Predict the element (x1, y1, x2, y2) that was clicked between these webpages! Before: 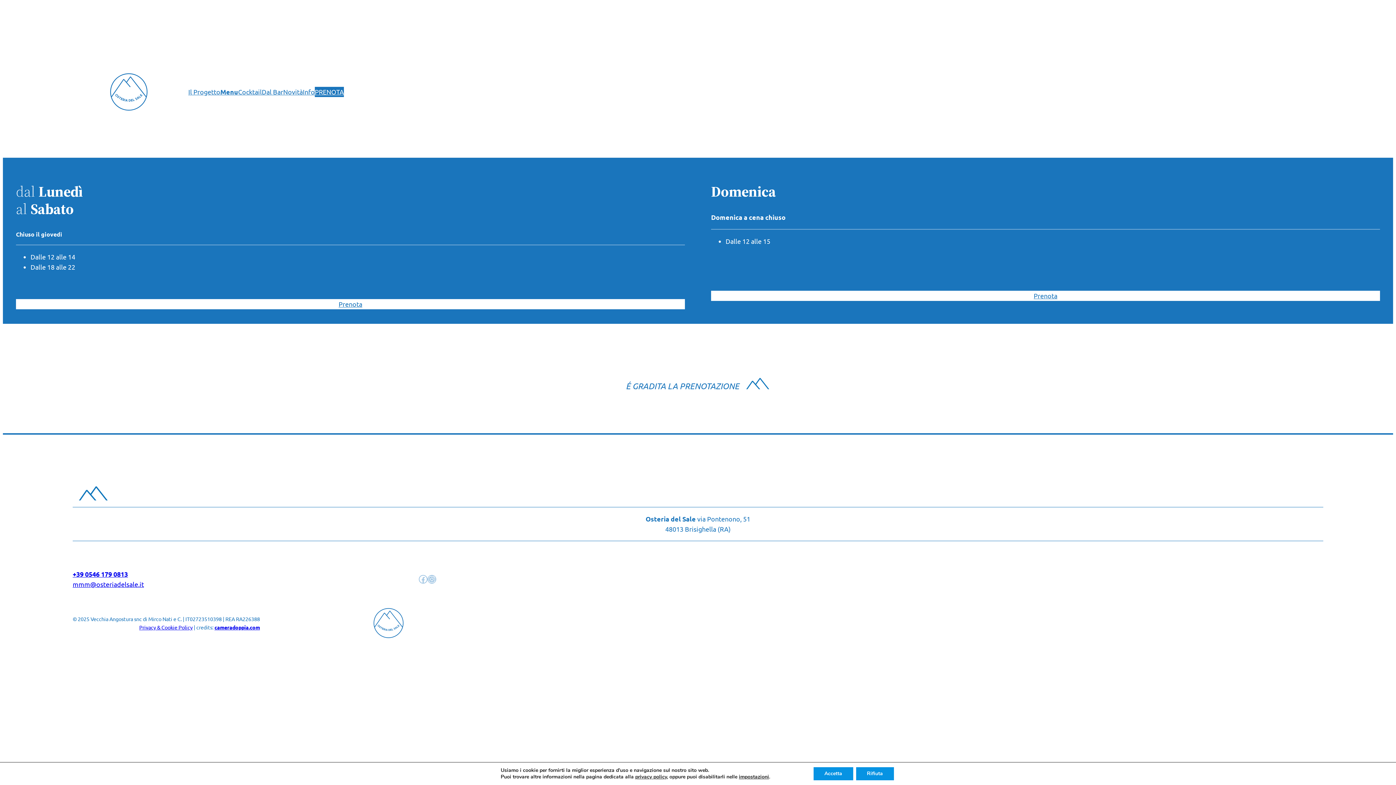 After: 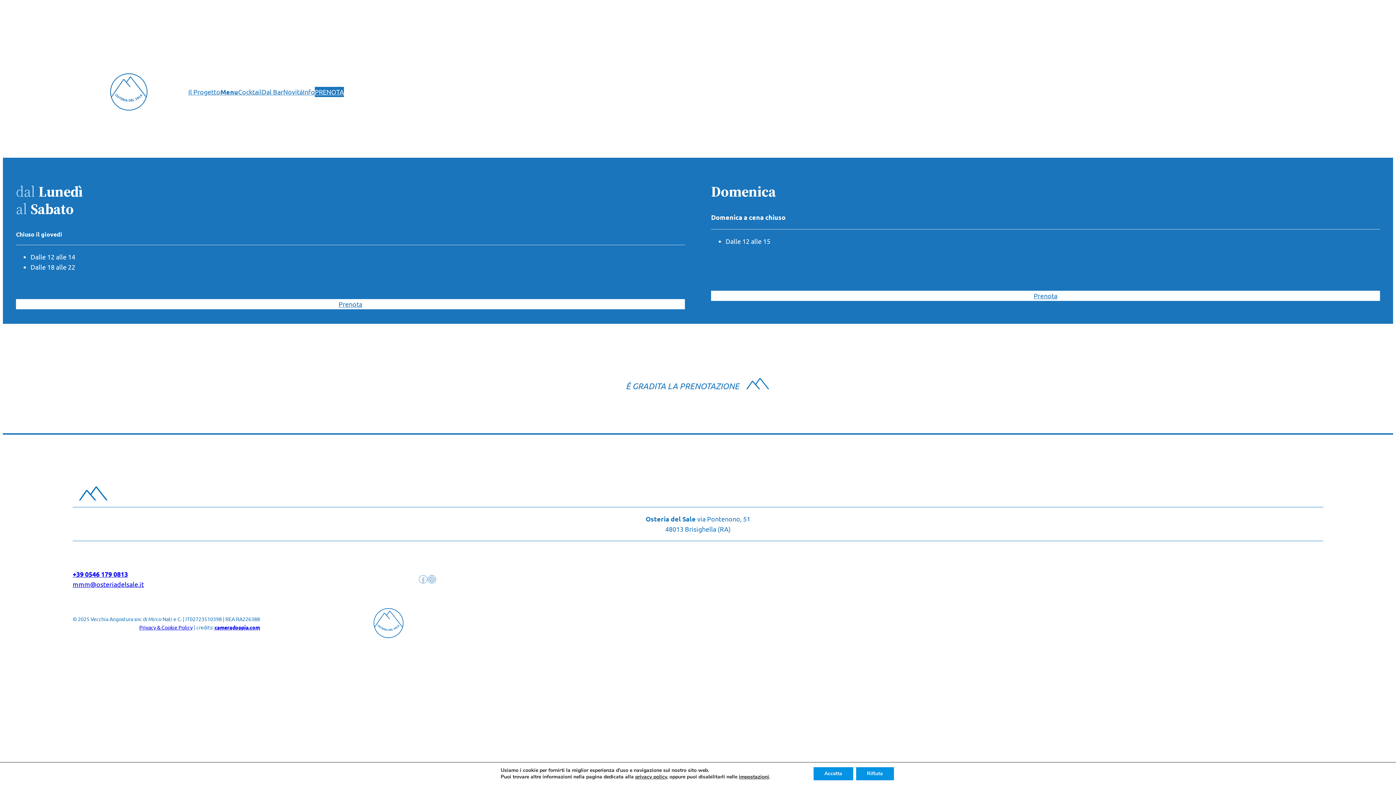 Action: label: cameradoppia.com bbox: (214, 624, 260, 630)